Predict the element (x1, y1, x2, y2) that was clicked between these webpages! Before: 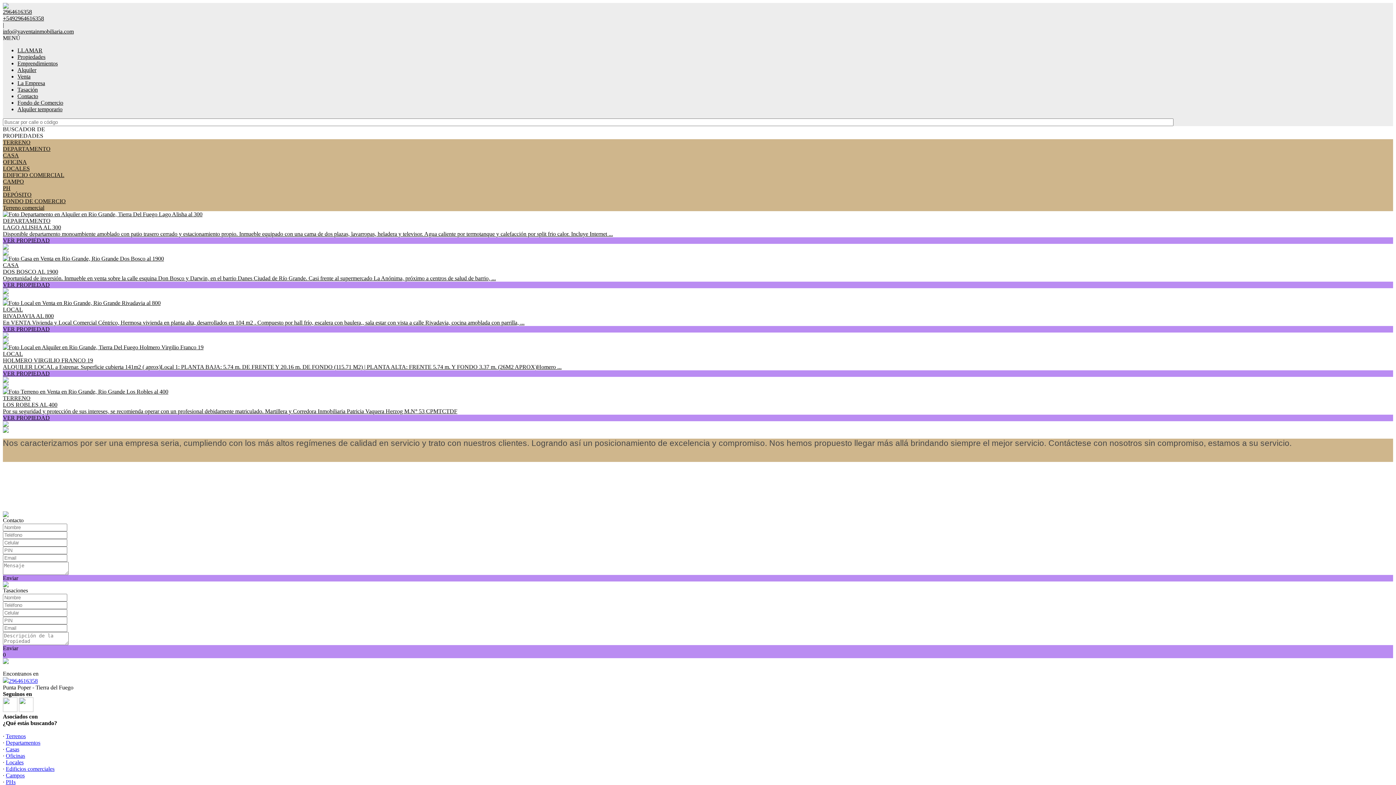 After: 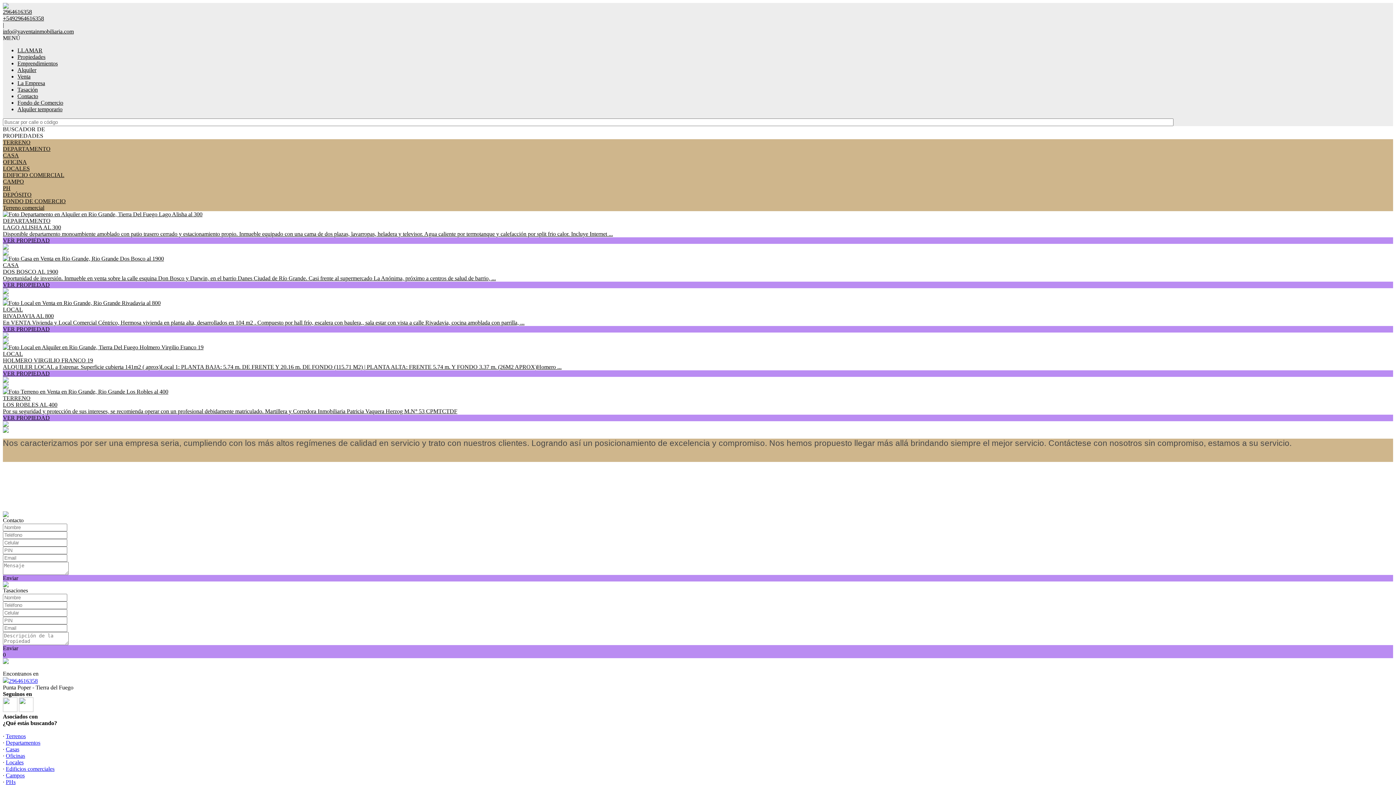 Action: bbox: (2, 707, 17, 713)